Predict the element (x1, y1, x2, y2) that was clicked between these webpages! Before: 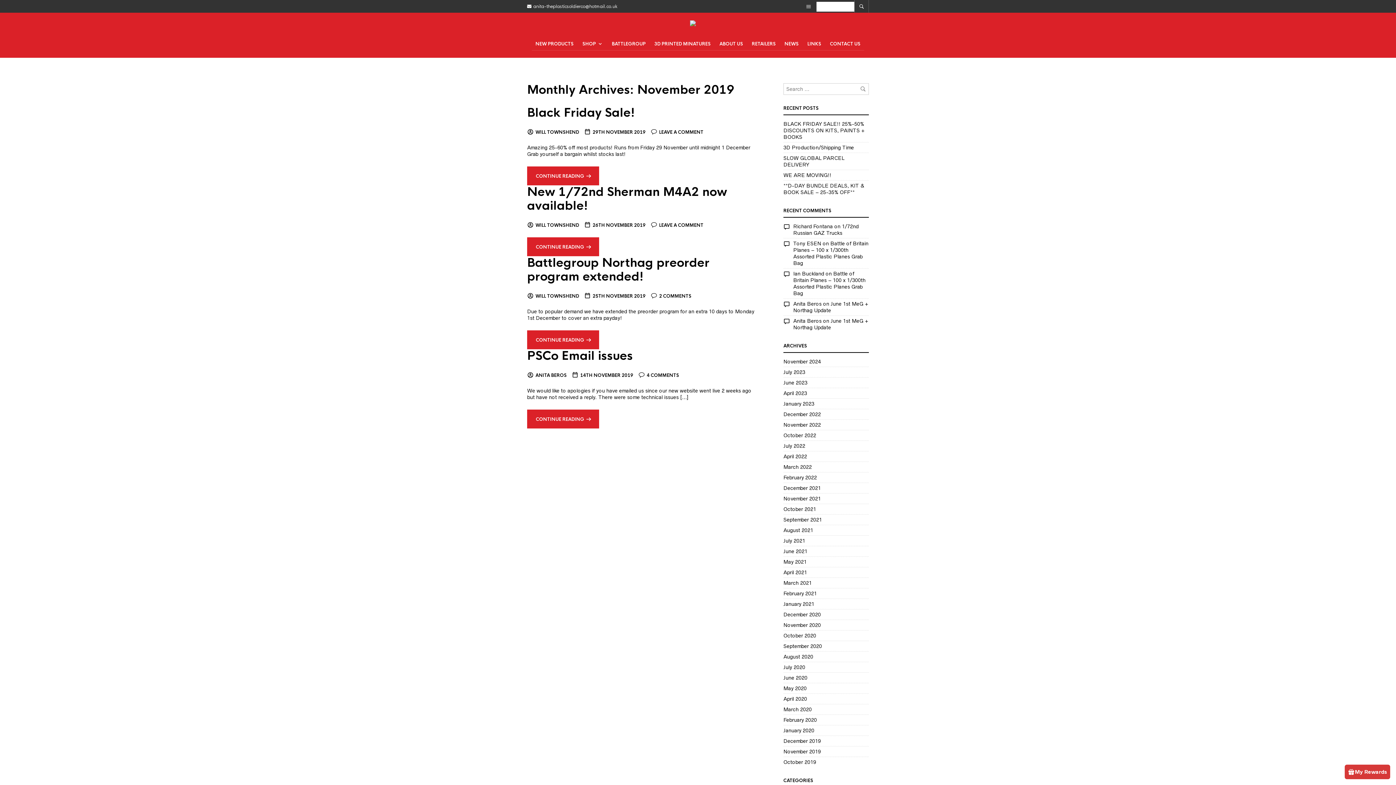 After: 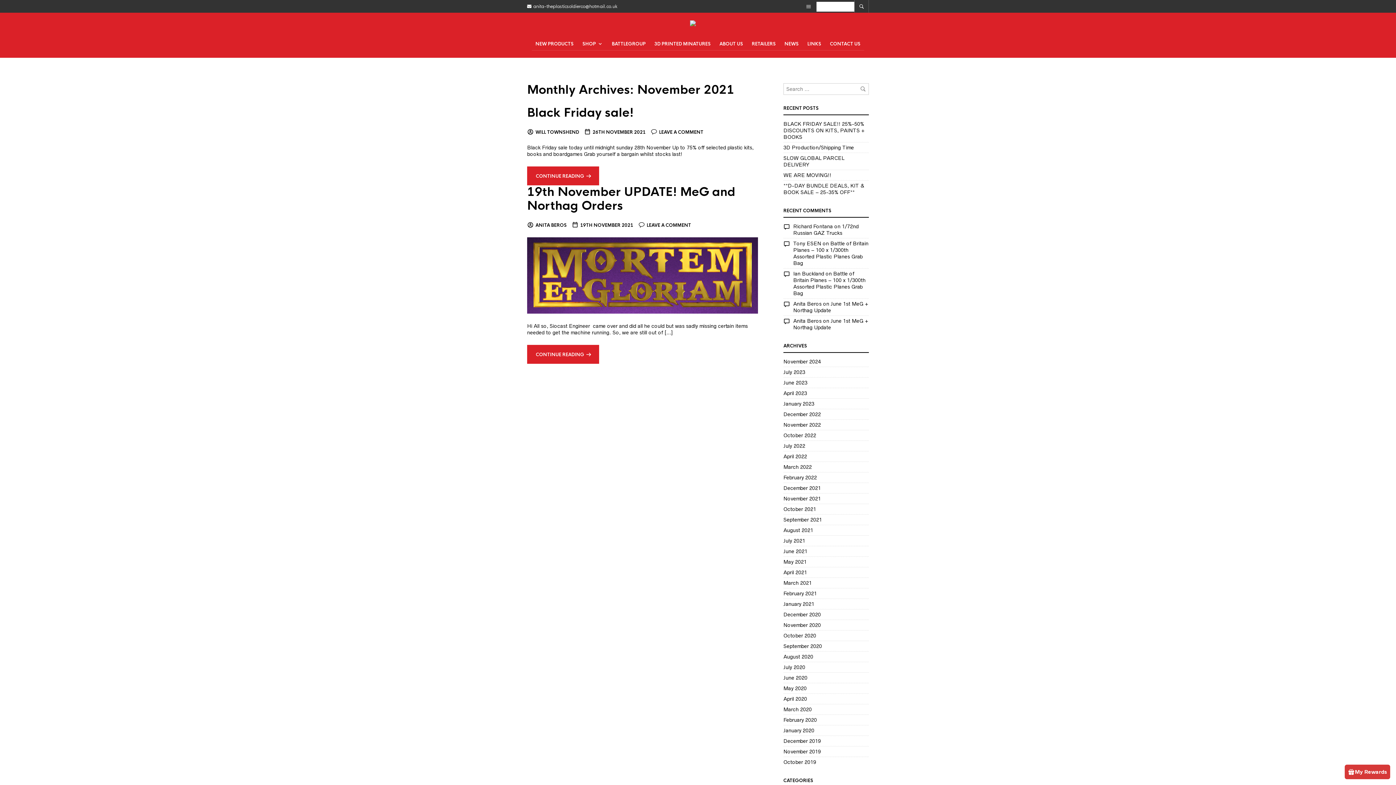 Action: bbox: (783, 496, 821, 501) label: November 2021